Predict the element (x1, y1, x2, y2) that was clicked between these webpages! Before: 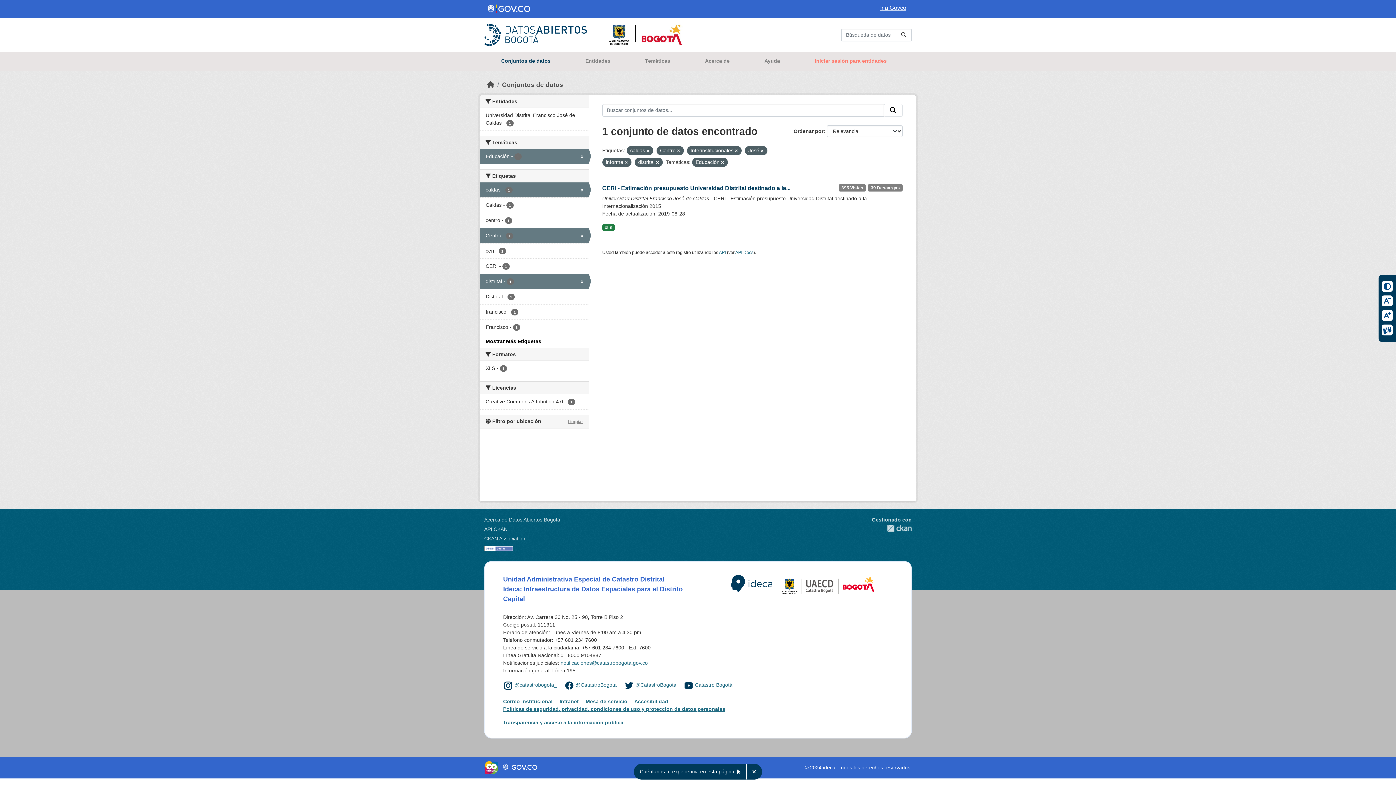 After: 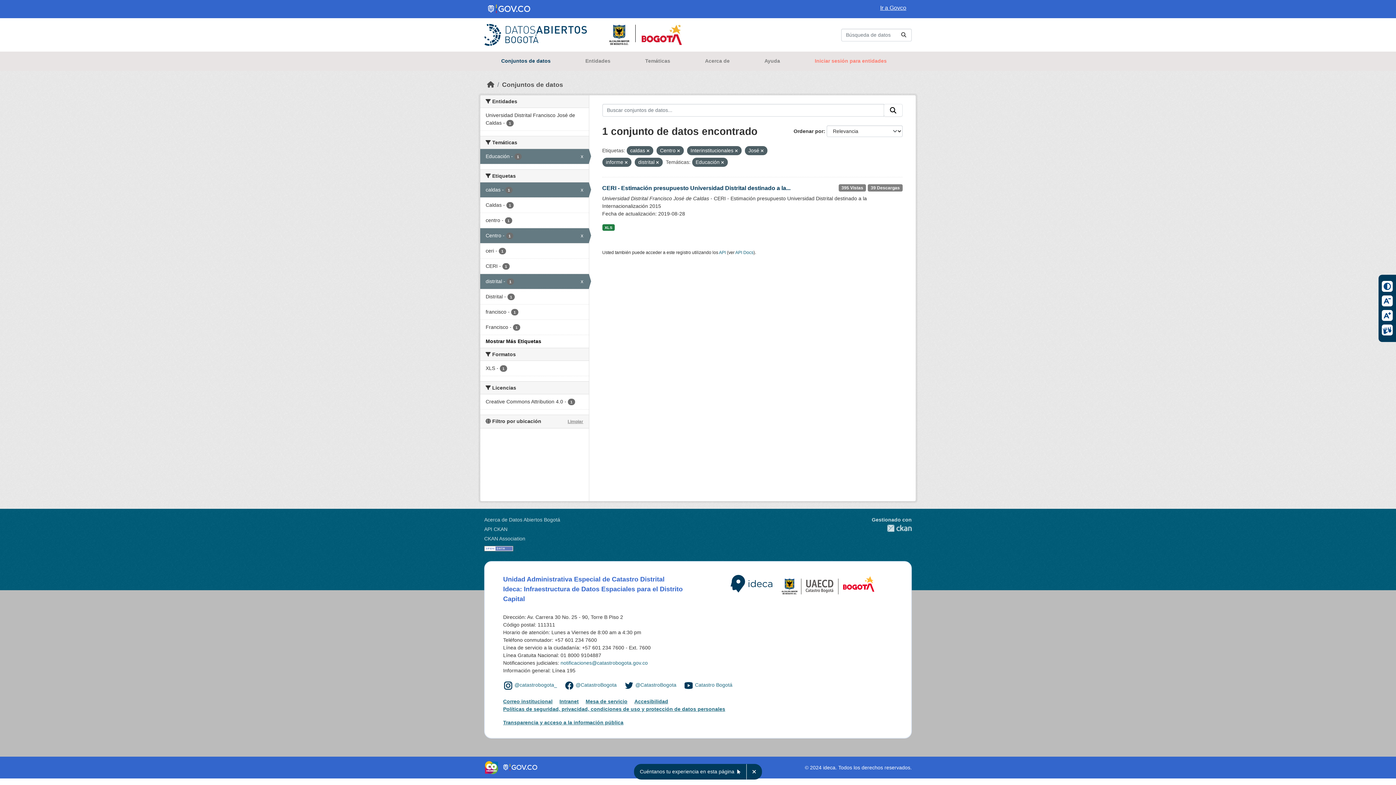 Action: bbox: (484, 5, 534, 11)